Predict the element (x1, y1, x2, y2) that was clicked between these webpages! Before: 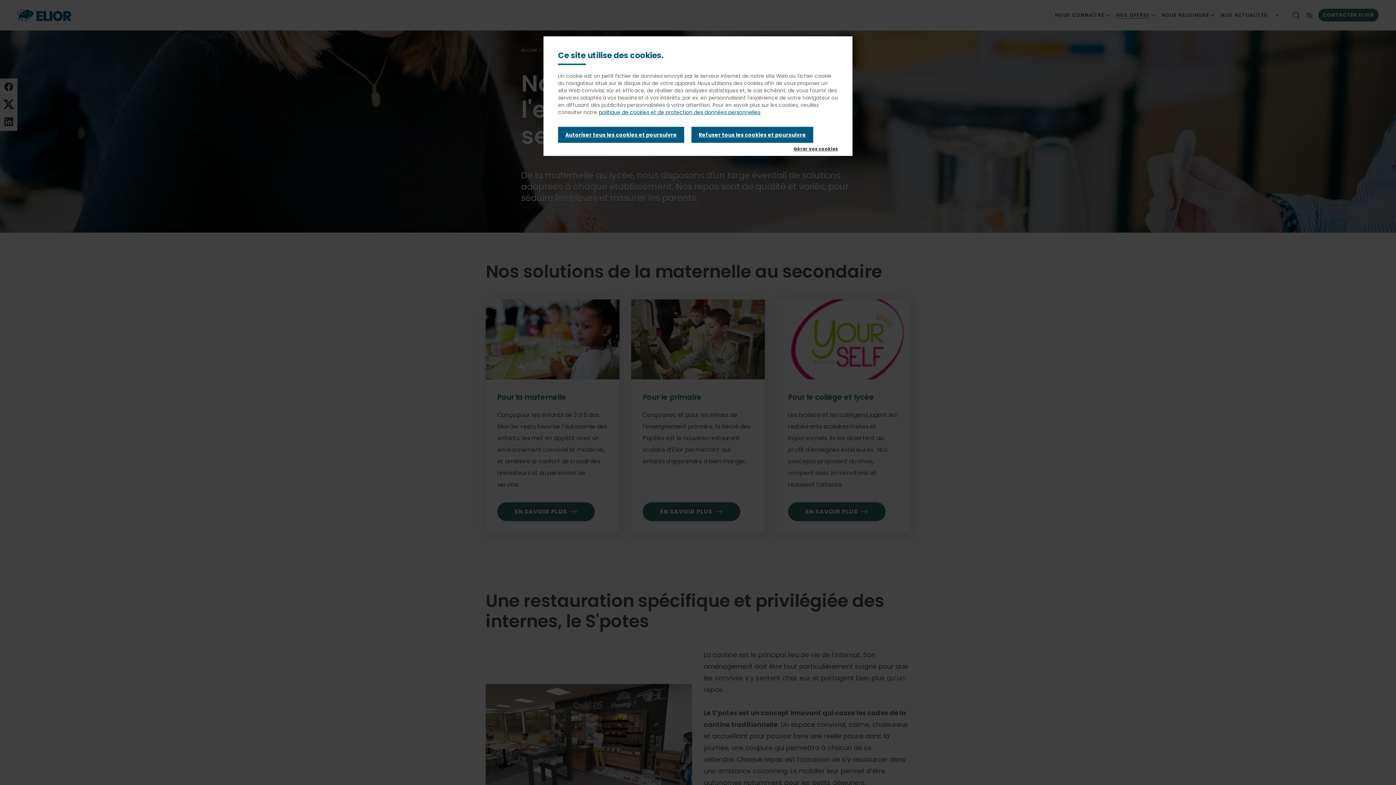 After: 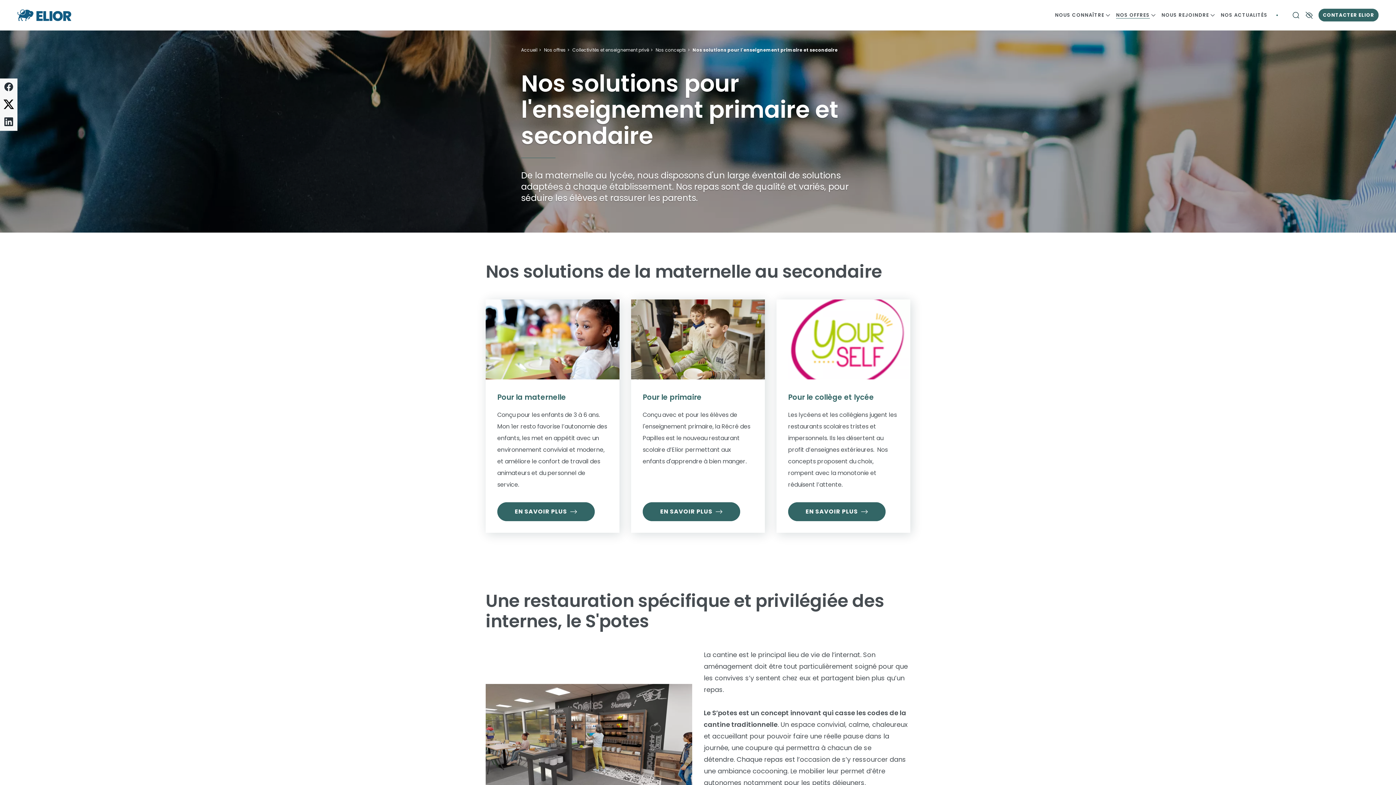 Action: bbox: (558, 126, 684, 142) label: Autoriser tous les cookies et poursuivre